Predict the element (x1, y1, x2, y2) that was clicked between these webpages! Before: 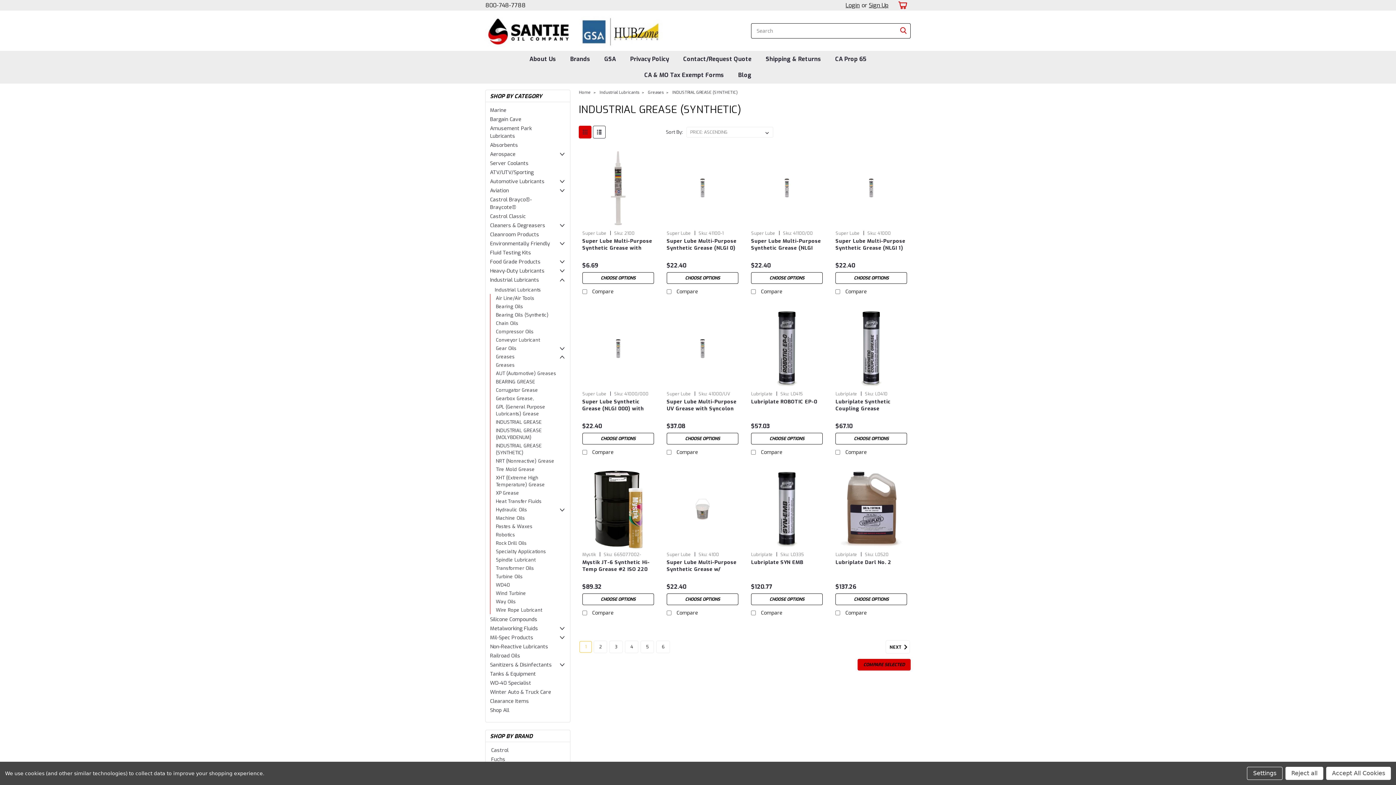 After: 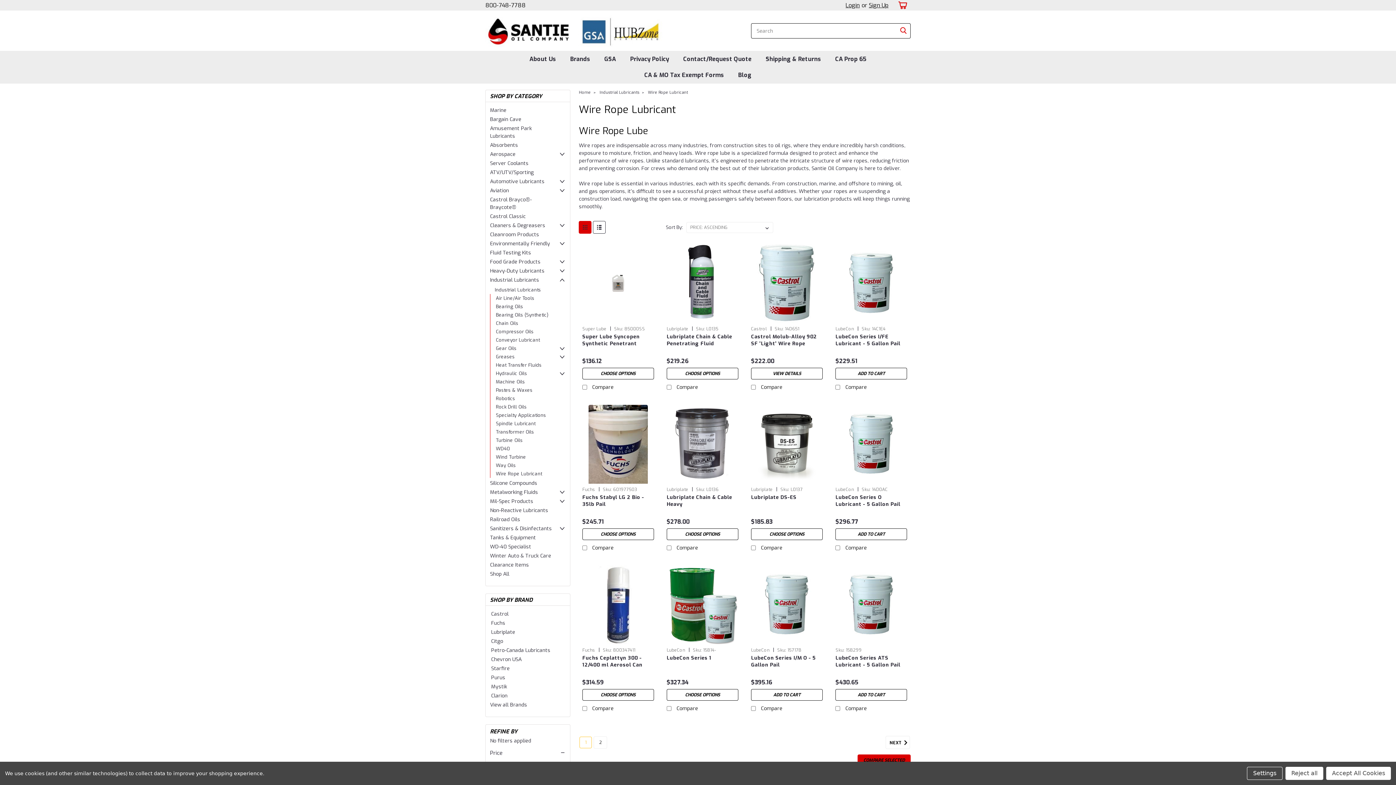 Action: label: Wire Rope Lubricant bbox: (490, 606, 561, 614)